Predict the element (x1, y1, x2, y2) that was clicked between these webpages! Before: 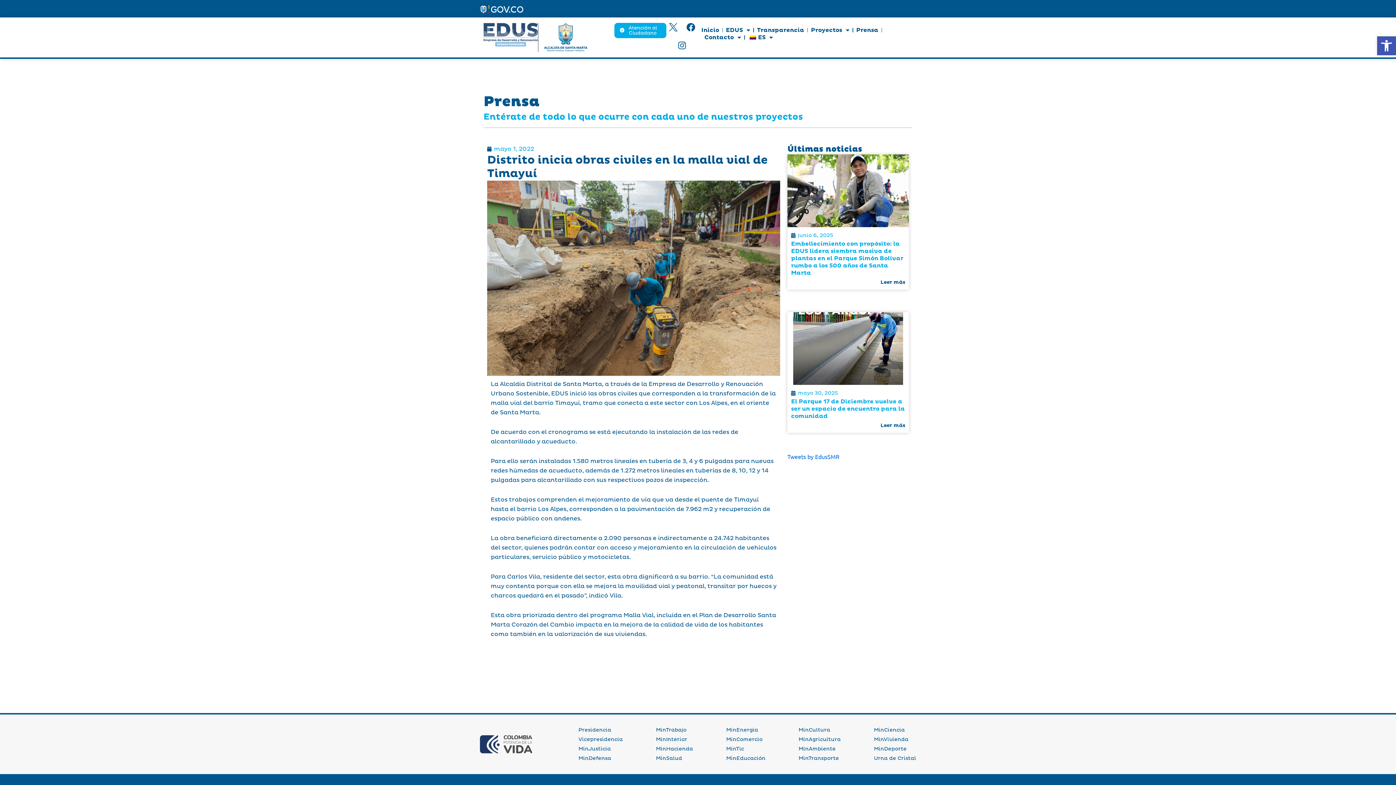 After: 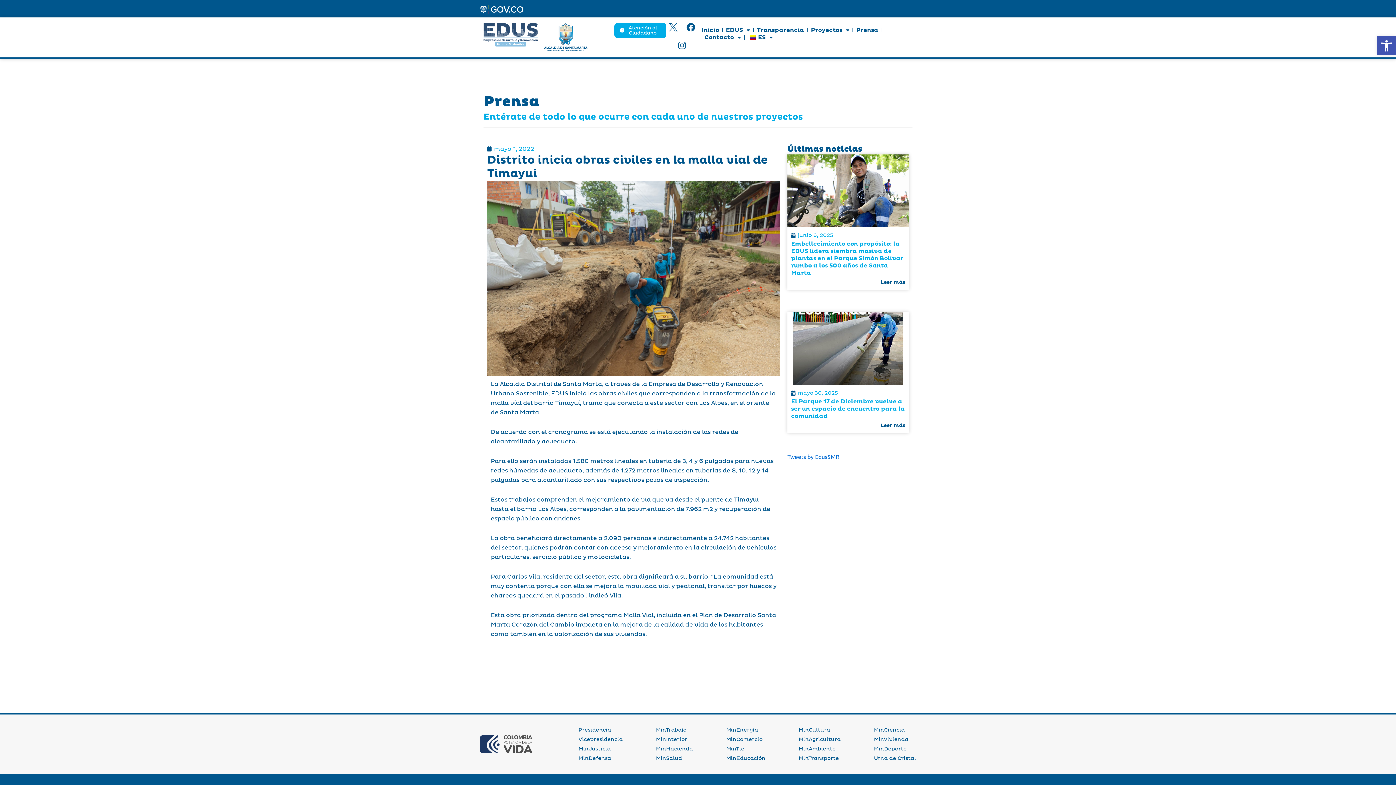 Action: label: MinSalud bbox: (656, 754, 693, 763)